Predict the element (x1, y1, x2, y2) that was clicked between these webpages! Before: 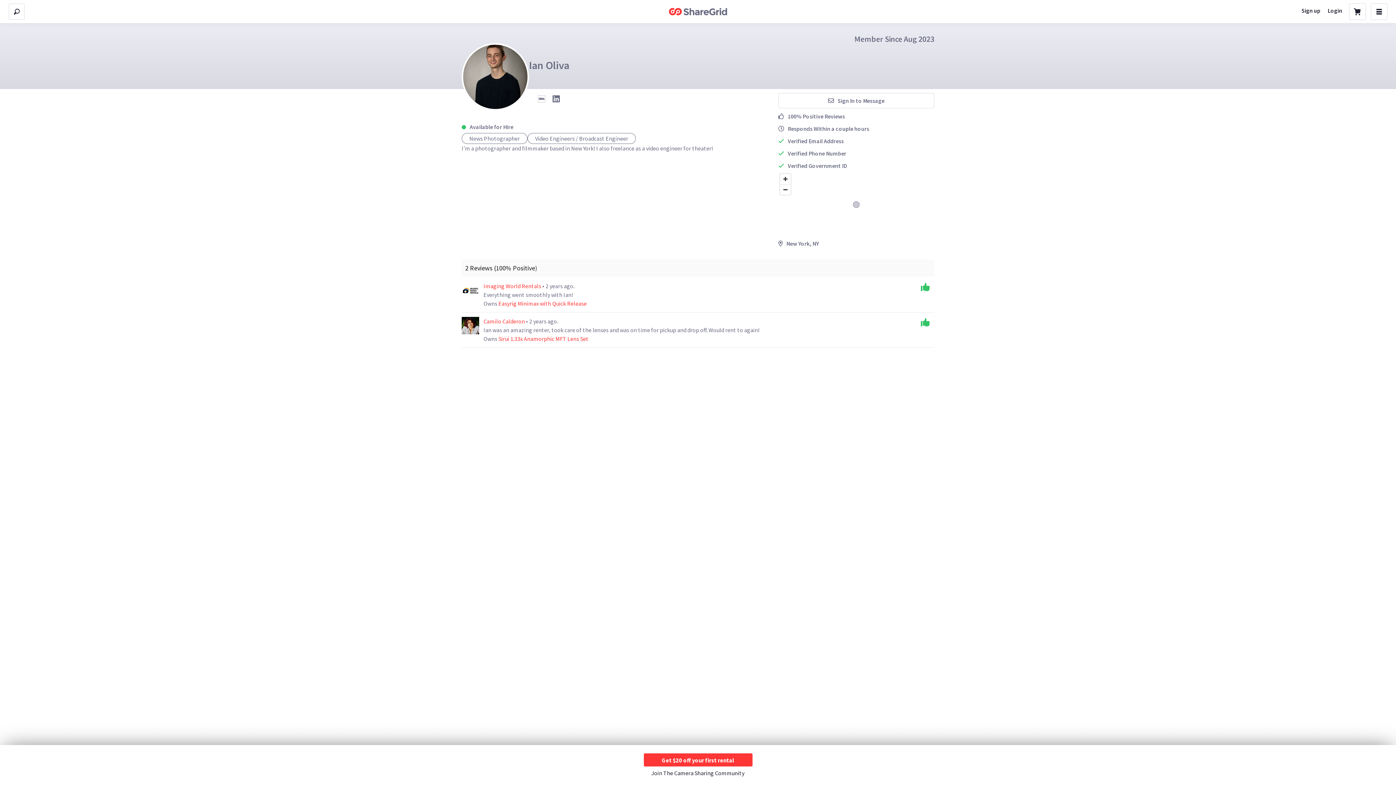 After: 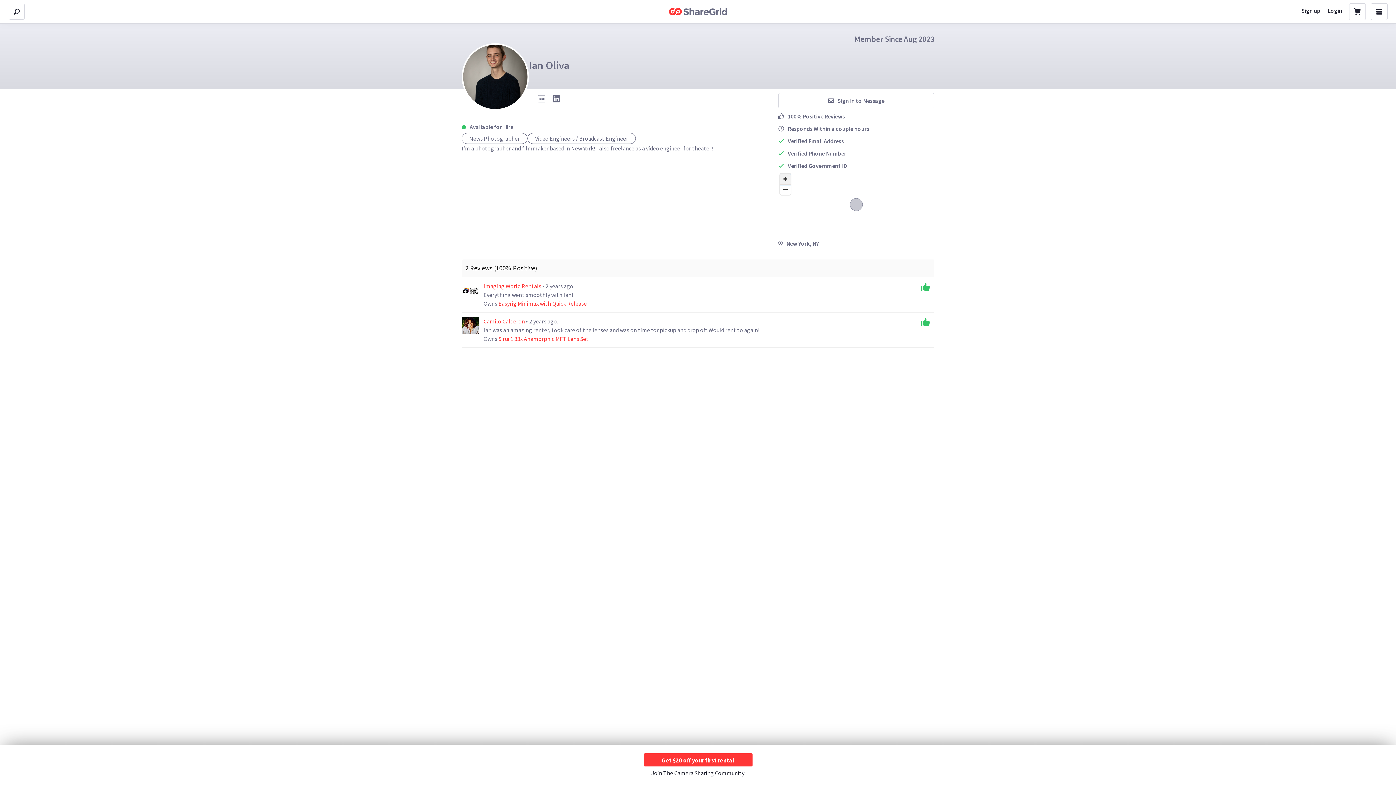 Action: bbox: (780, 173, 790, 184)